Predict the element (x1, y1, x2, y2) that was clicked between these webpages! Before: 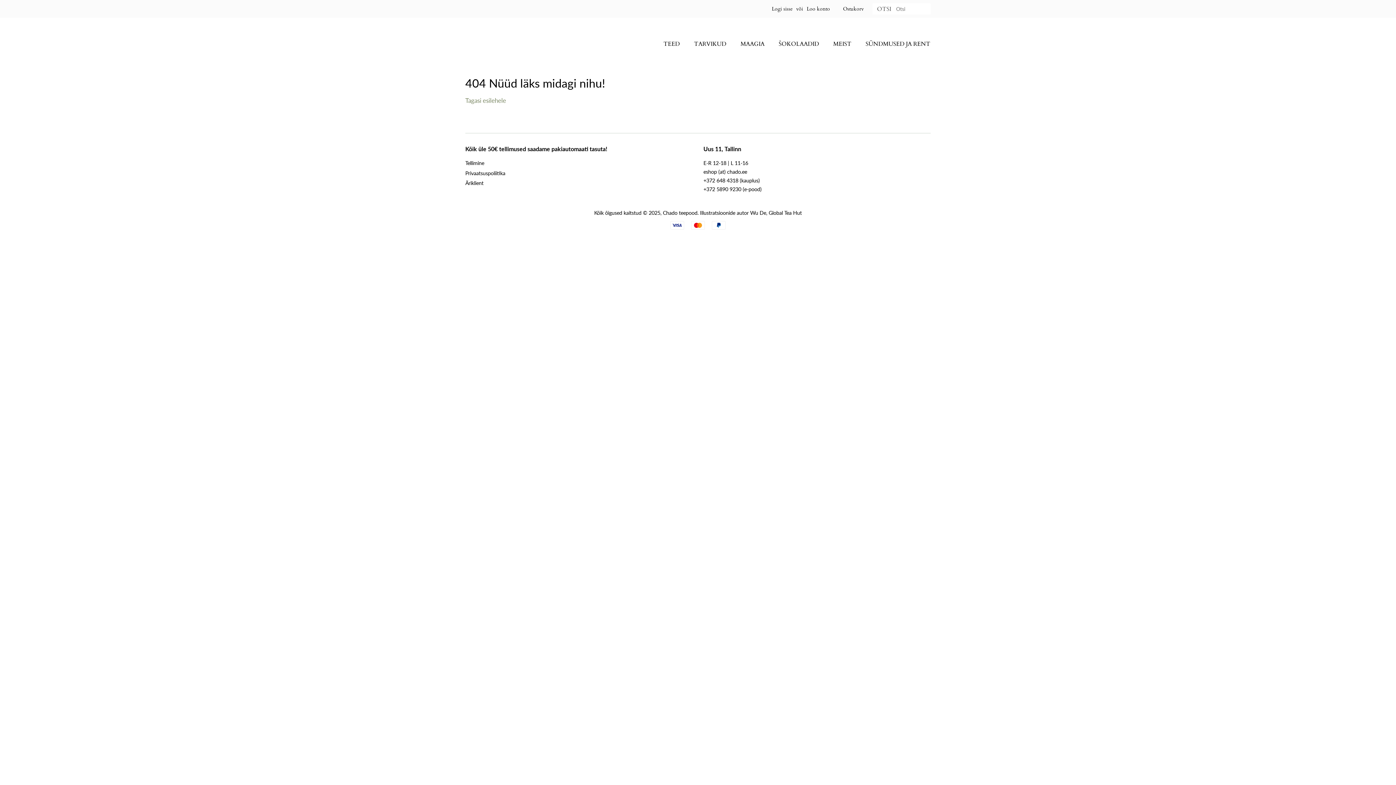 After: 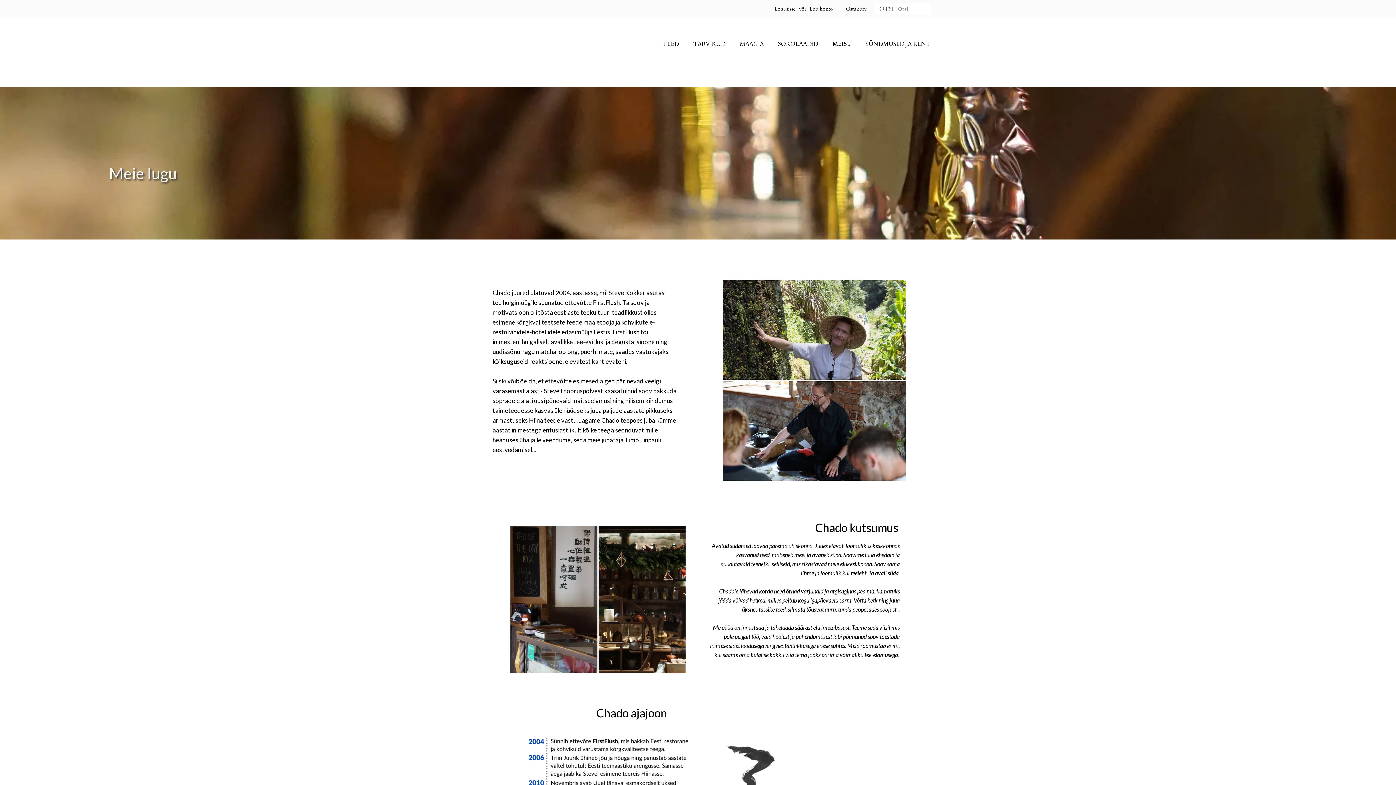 Action: label: MEIST bbox: (828, 36, 858, 51)